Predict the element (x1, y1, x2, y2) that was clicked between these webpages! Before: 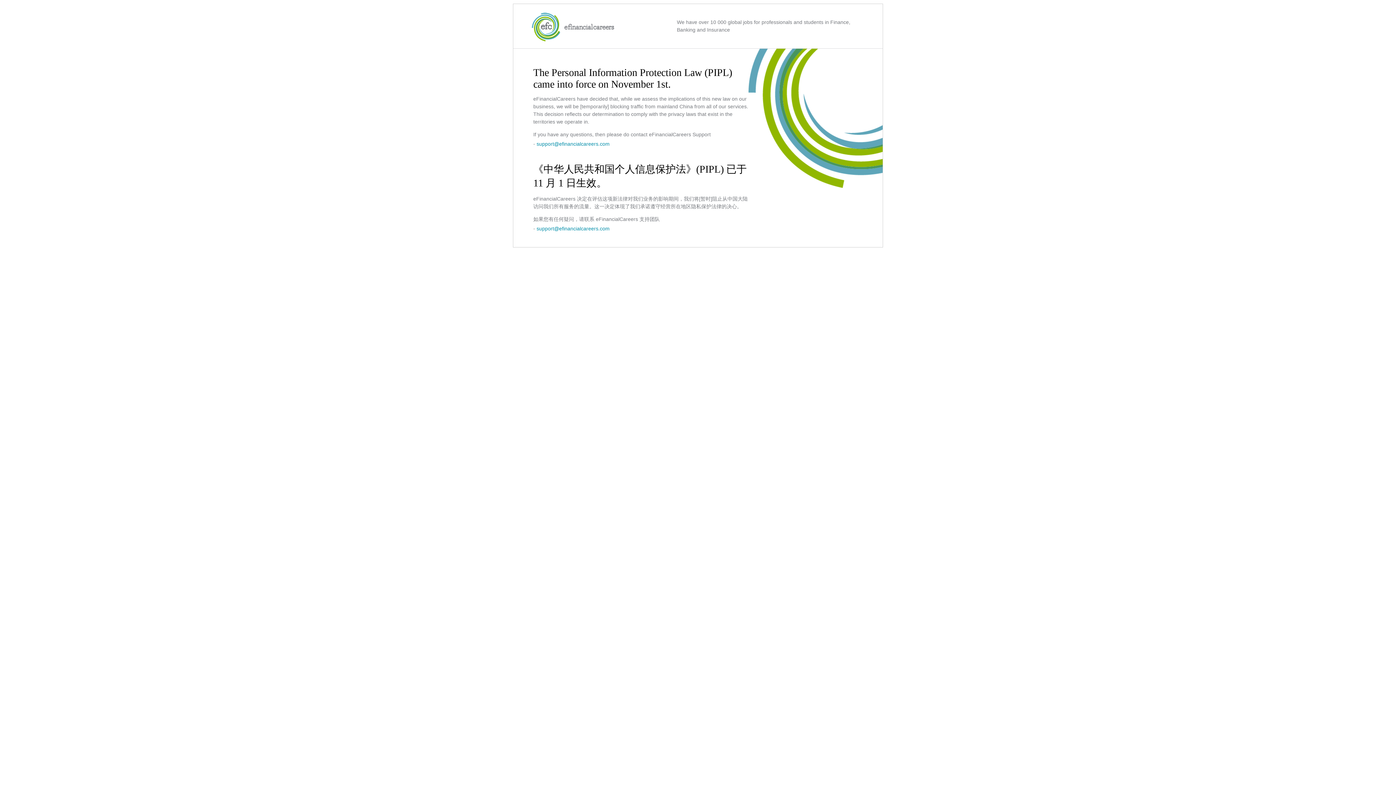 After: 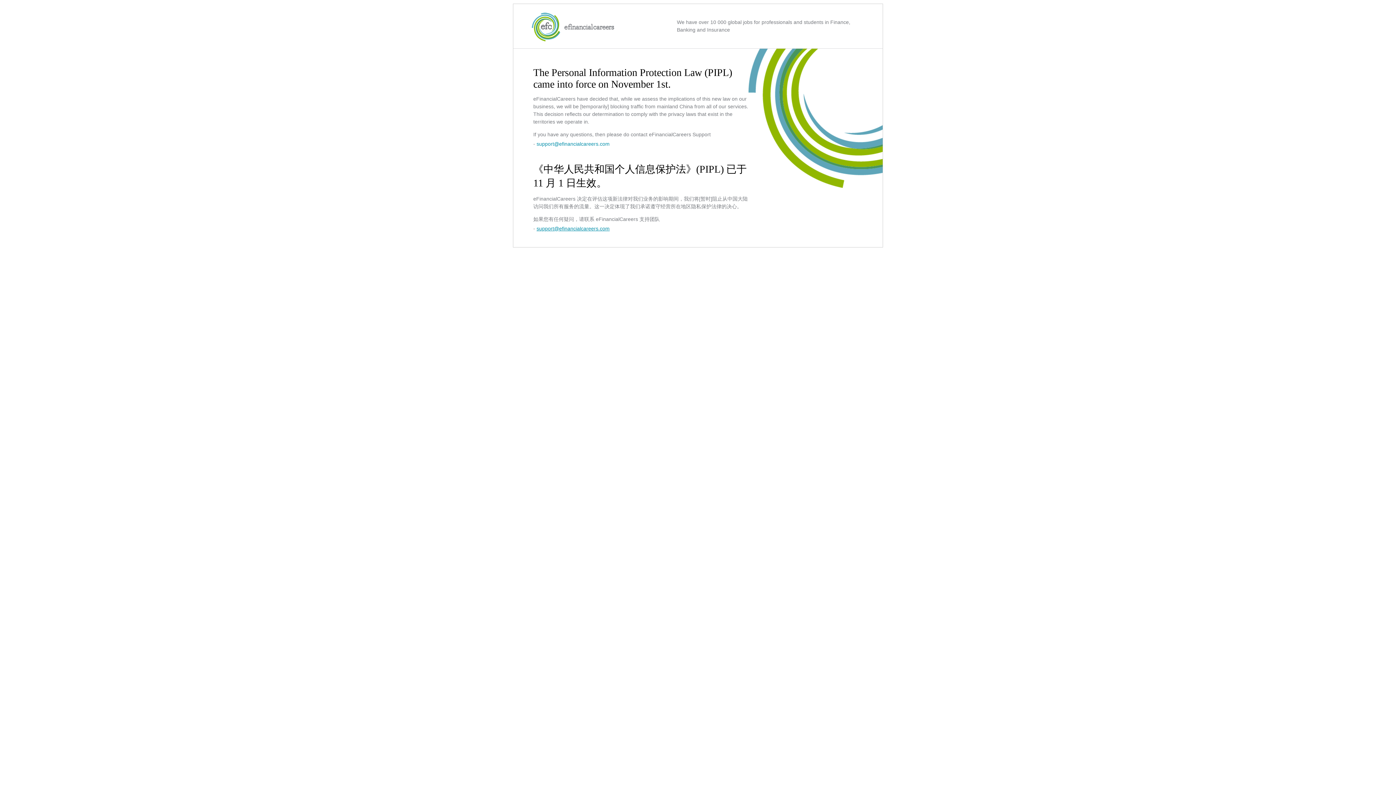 Action: bbox: (536, 225, 609, 231) label: support@efinancialcareers.com